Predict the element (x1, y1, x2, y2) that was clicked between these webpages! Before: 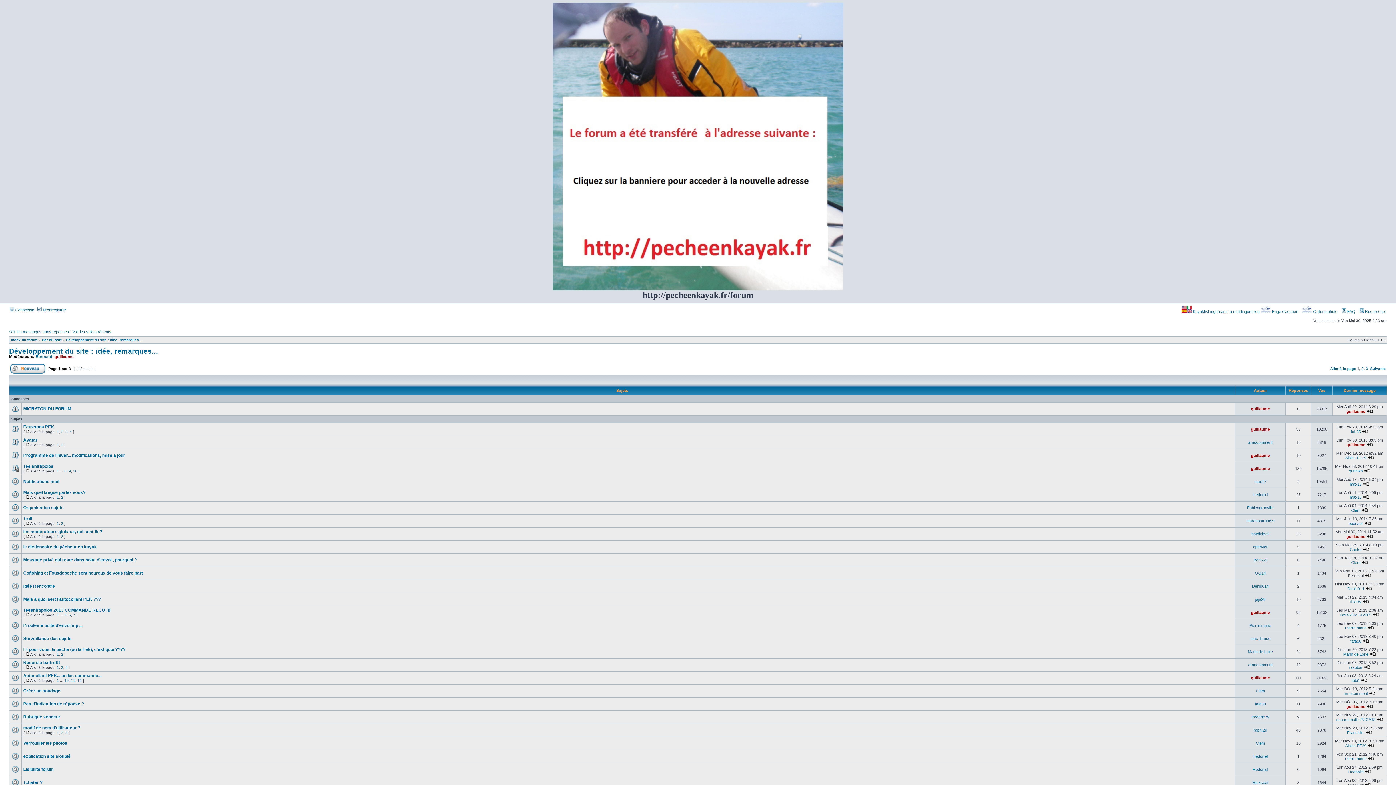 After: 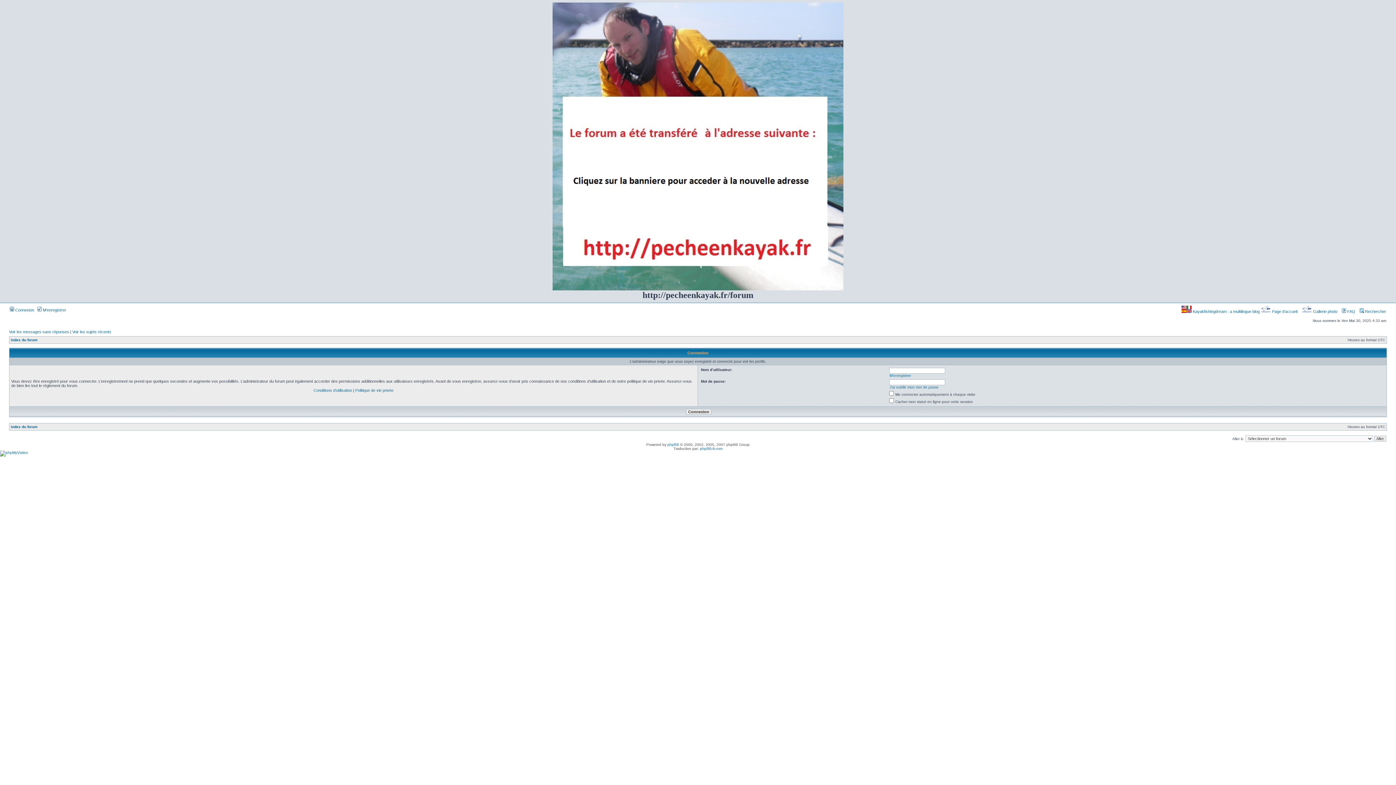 Action: bbox: (1347, 586, 1364, 591) label: Denis014